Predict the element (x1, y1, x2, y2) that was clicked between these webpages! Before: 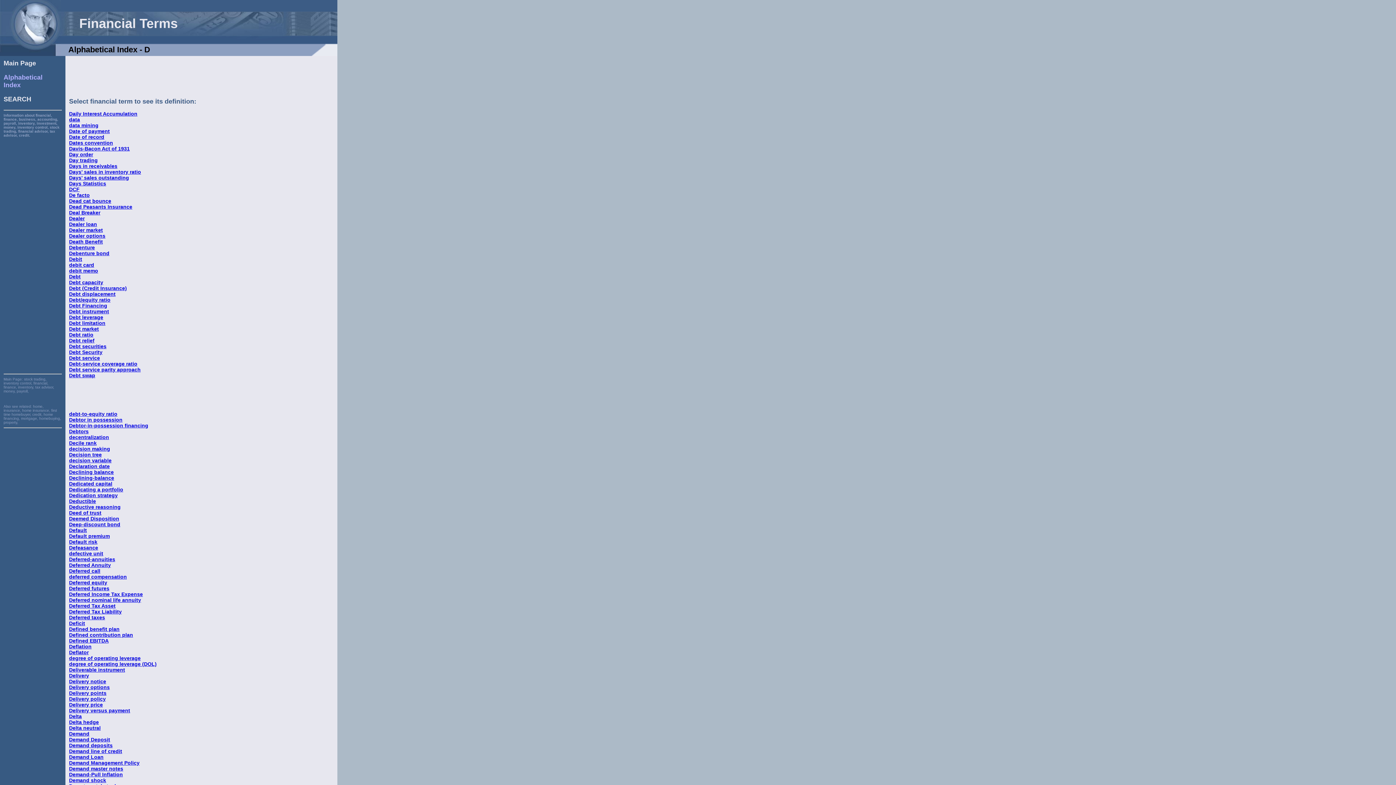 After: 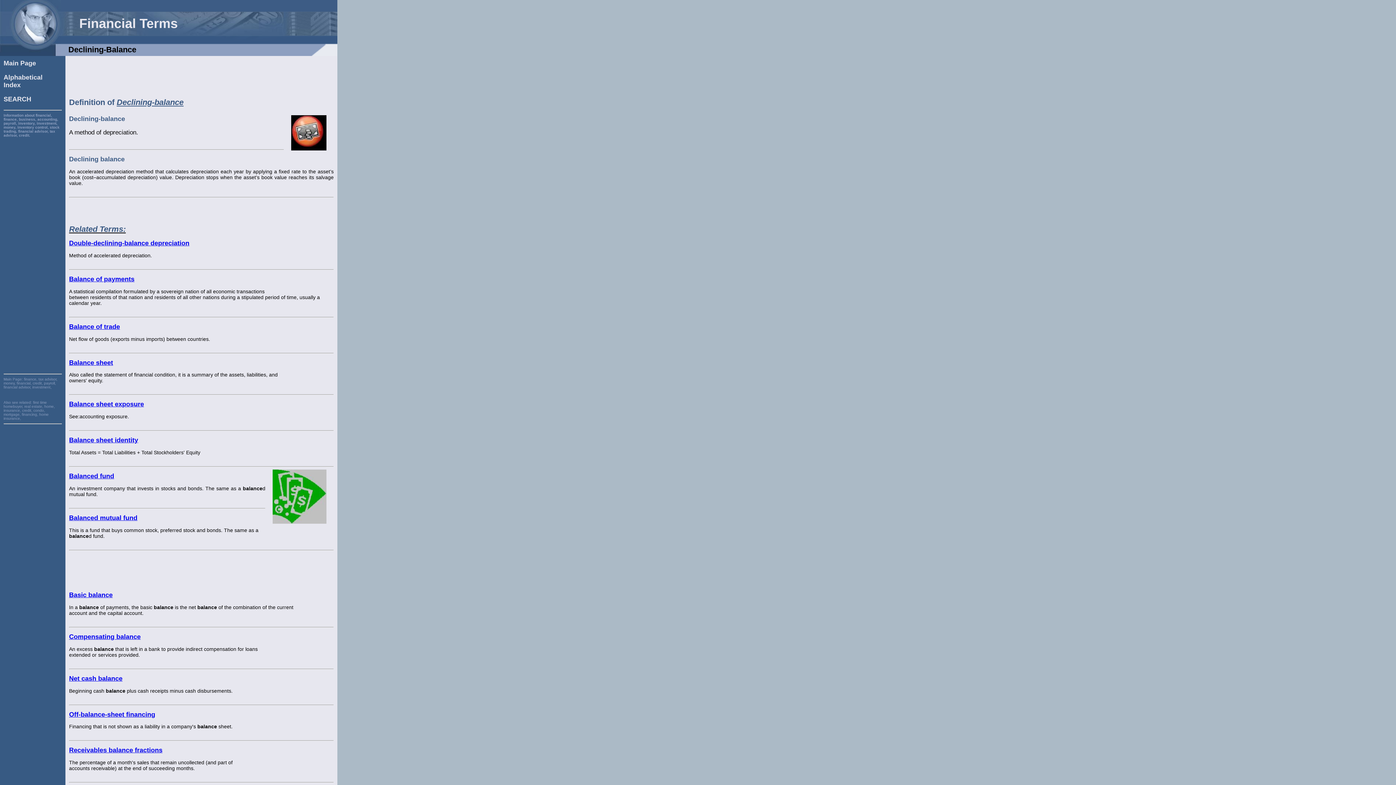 Action: label: Declining balance bbox: (69, 469, 113, 475)